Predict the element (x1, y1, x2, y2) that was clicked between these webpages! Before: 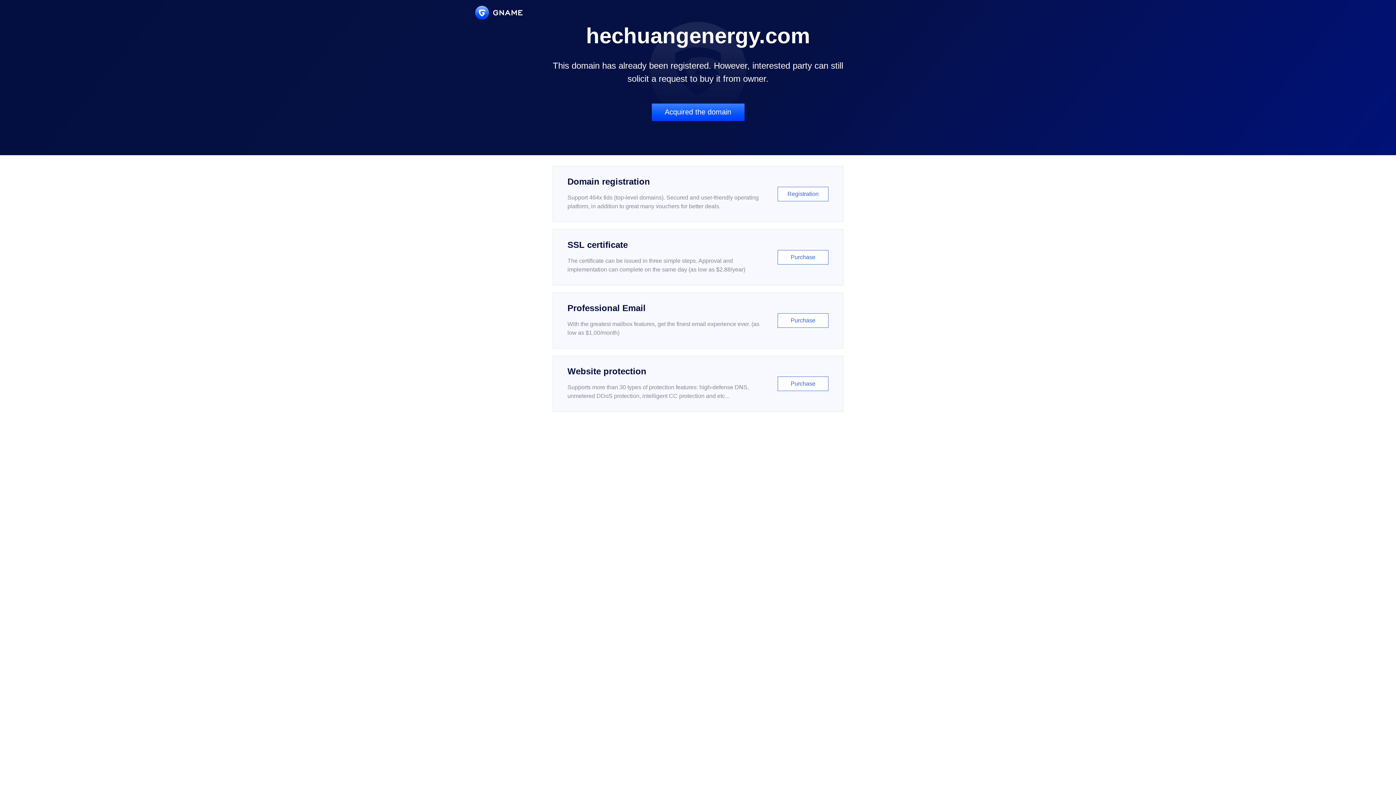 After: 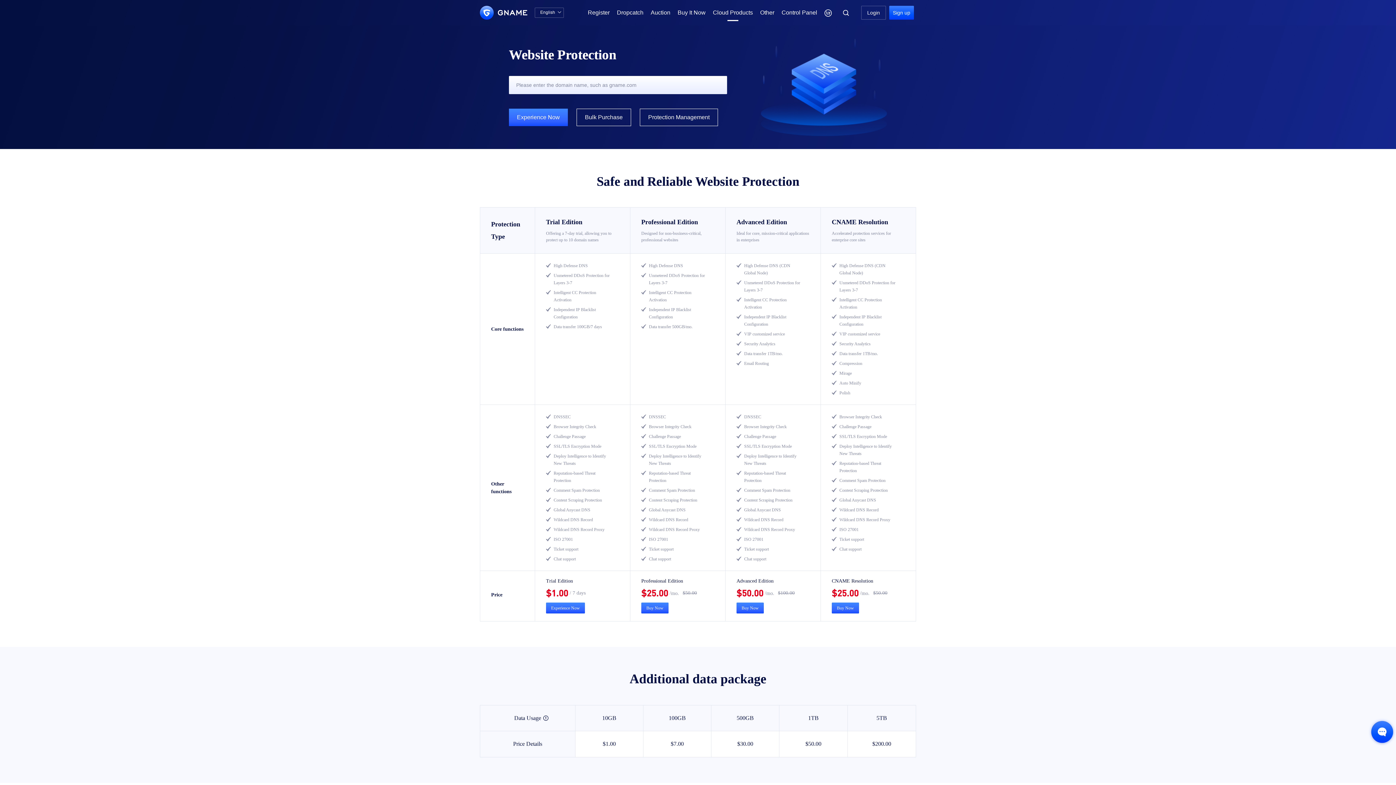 Action: label: Website protection

Supports more than 30 types of protection features: high-defense DNS, unmetered DDoS protection, intelligent CC protection and etc...

Purchase bbox: (552, 356, 843, 412)